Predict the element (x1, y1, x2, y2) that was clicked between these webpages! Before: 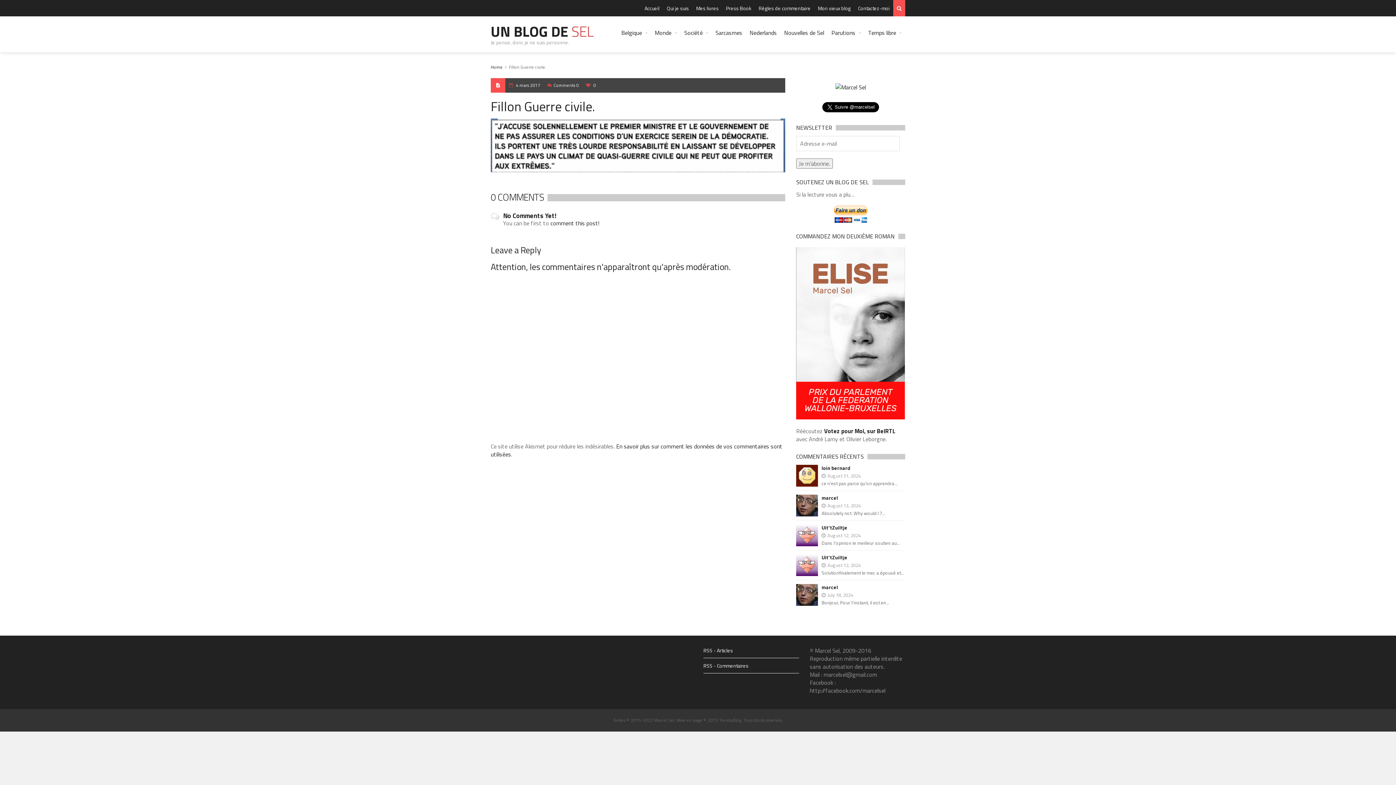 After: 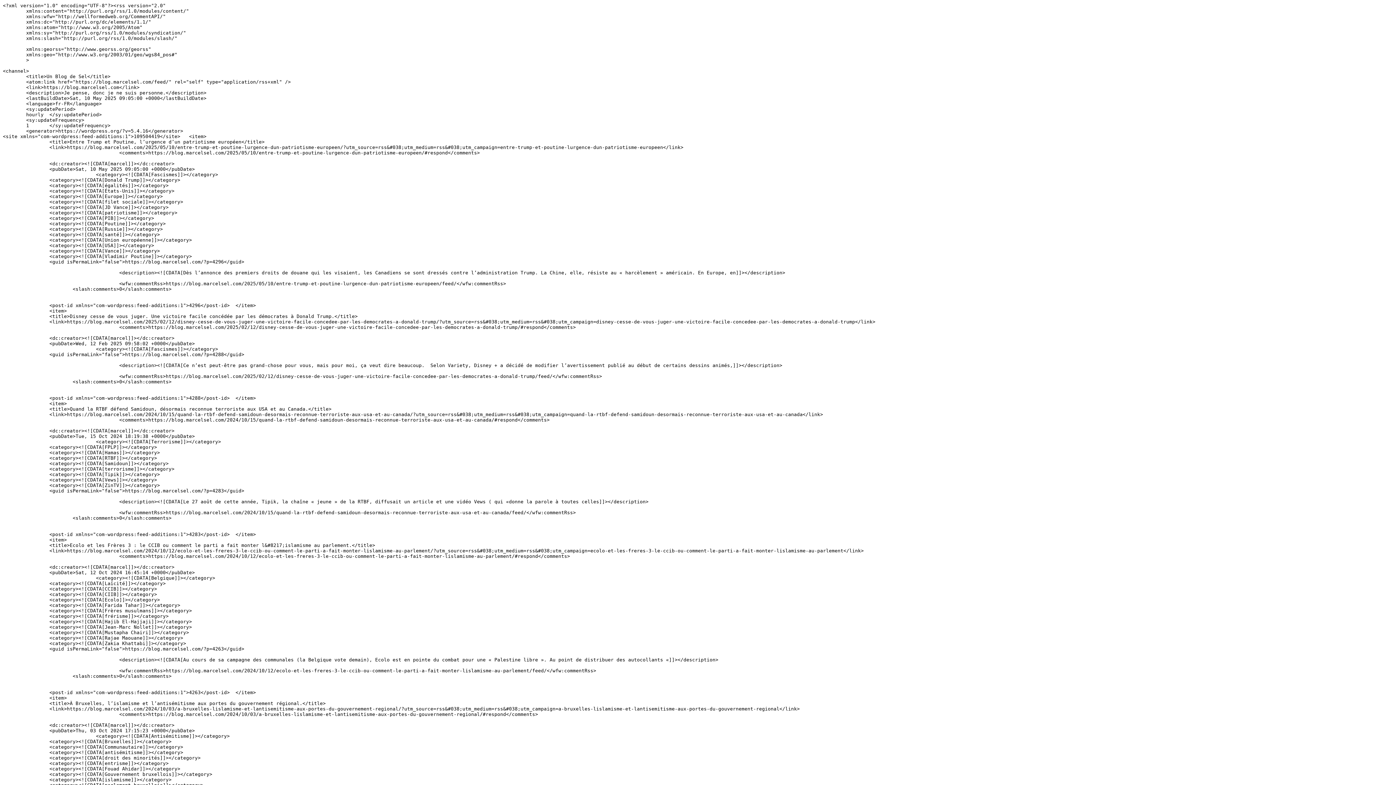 Action: bbox: (703, 646, 733, 654) label: RSS - Articles